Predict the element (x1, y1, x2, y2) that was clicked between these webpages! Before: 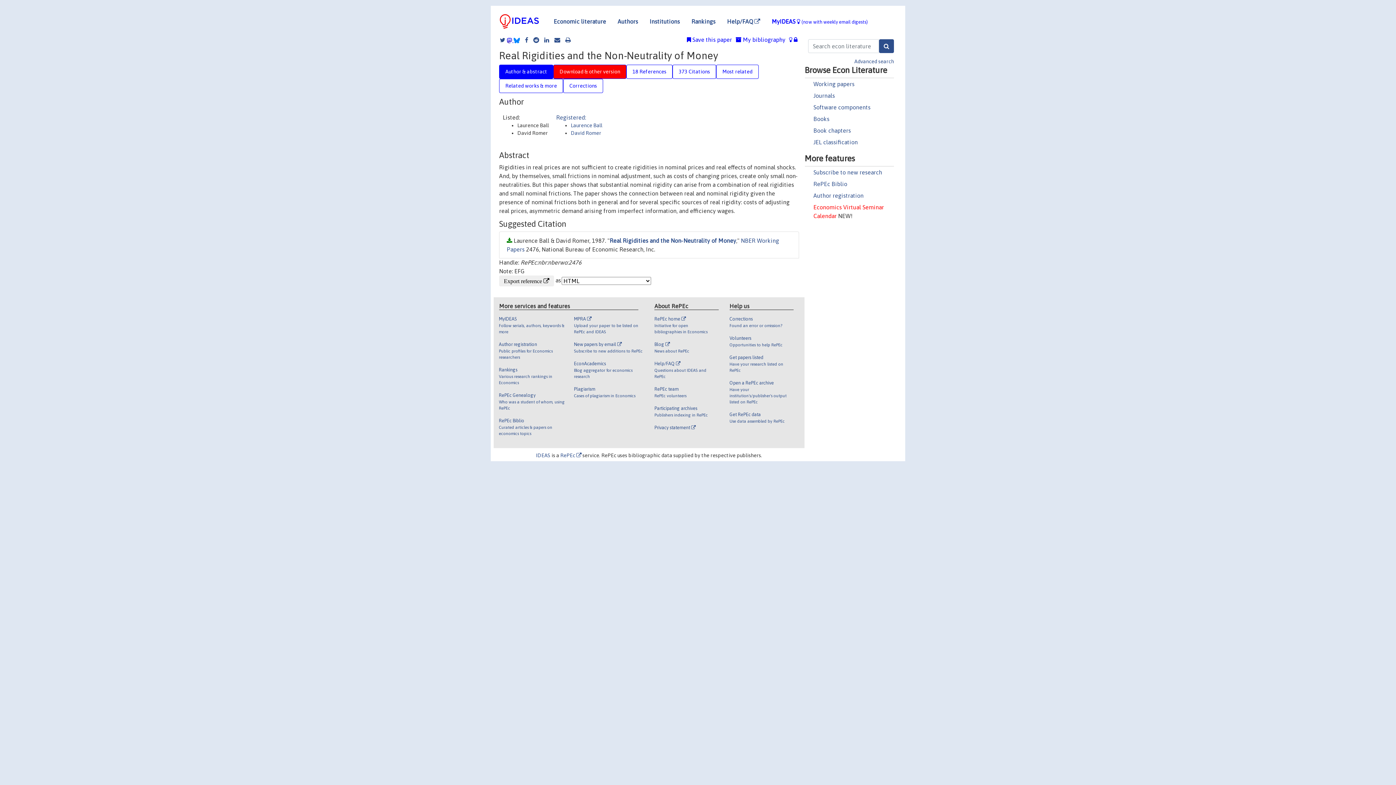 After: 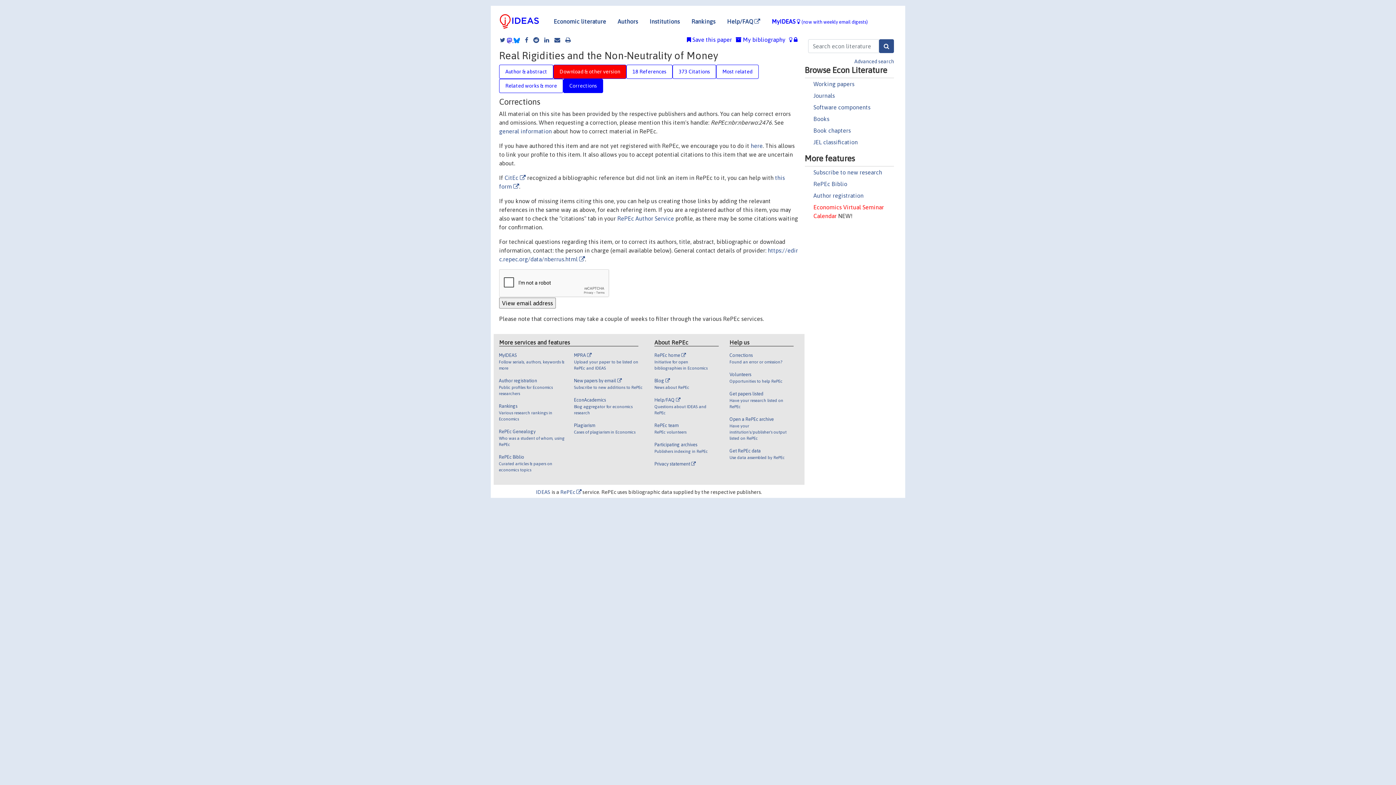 Action: label: Corrections bbox: (563, 78, 603, 93)